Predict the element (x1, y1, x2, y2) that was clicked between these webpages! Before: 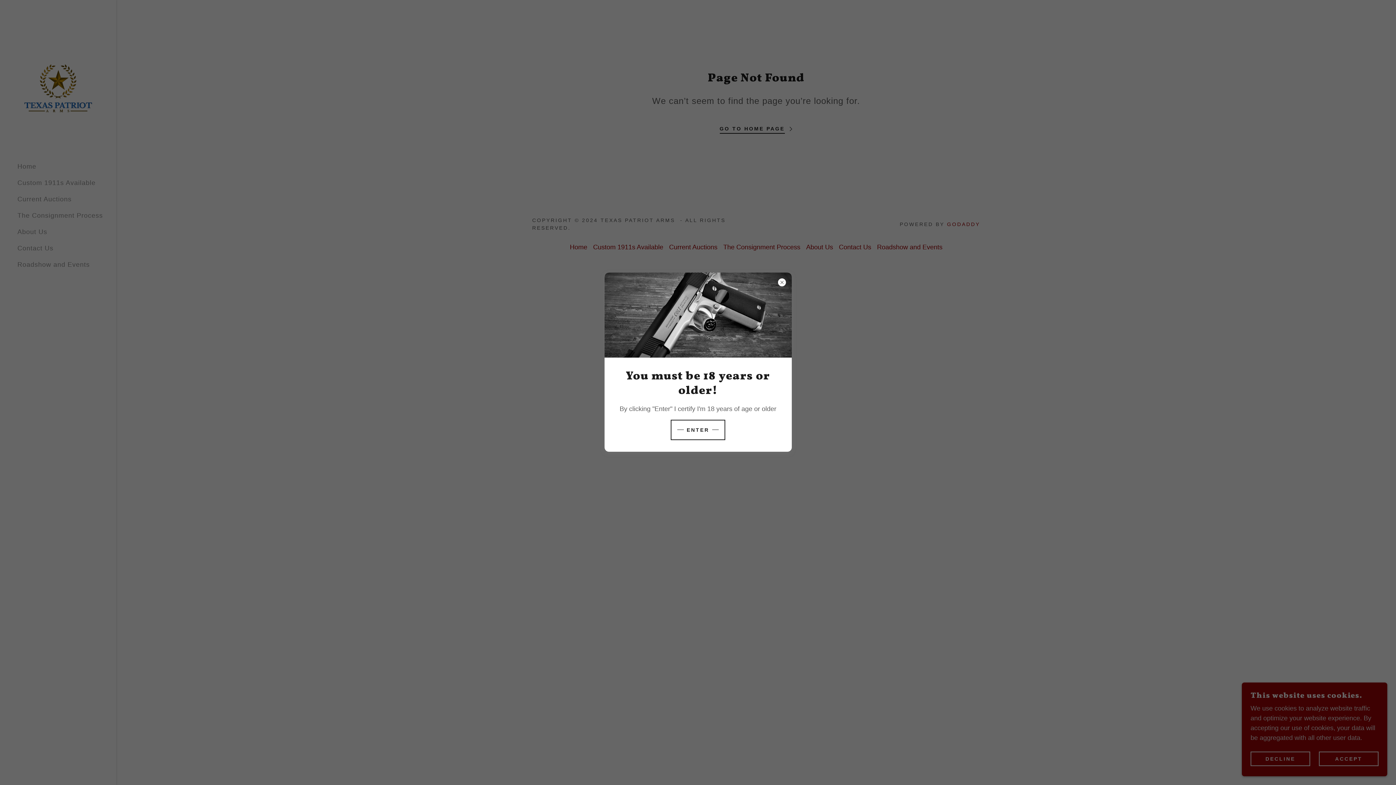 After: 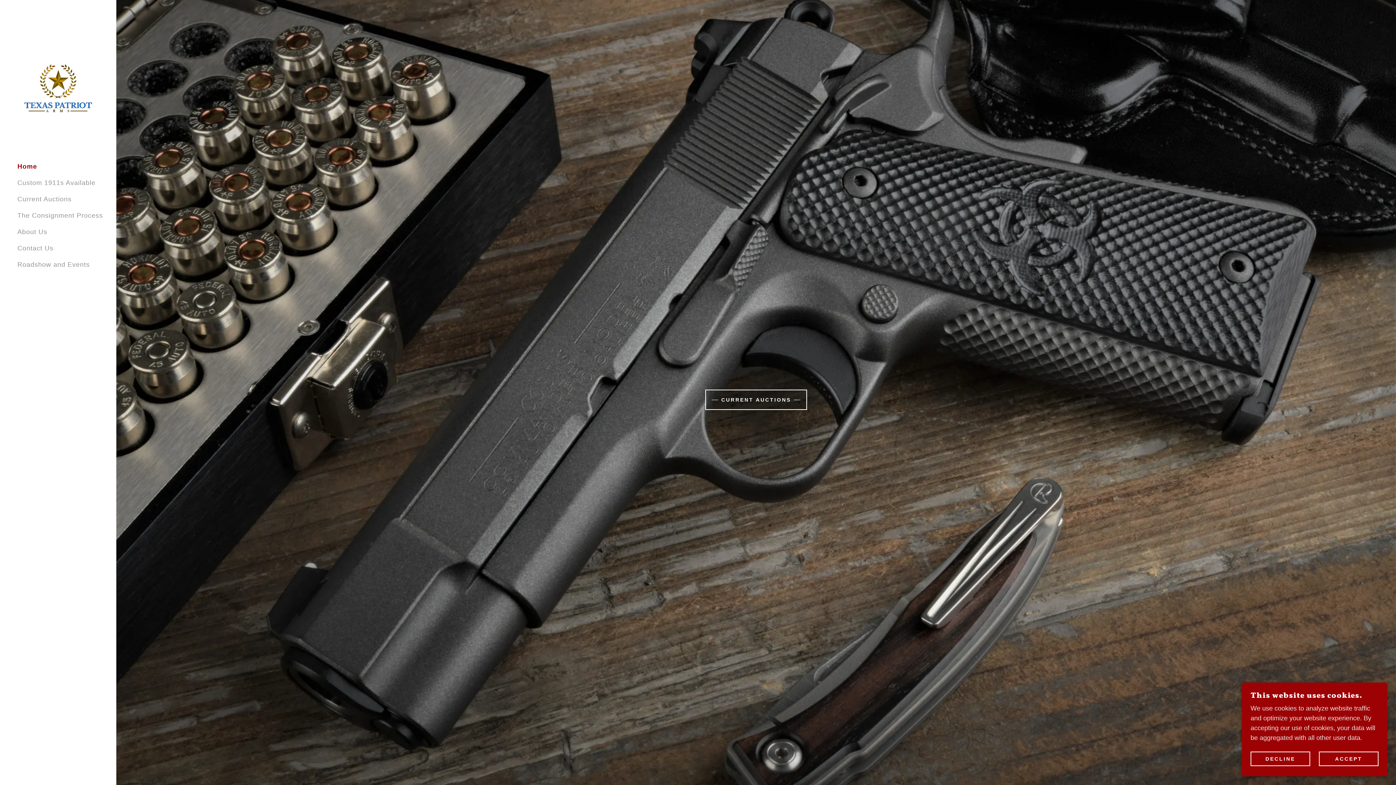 Action: bbox: (670, 419, 725, 440) label: ENTER